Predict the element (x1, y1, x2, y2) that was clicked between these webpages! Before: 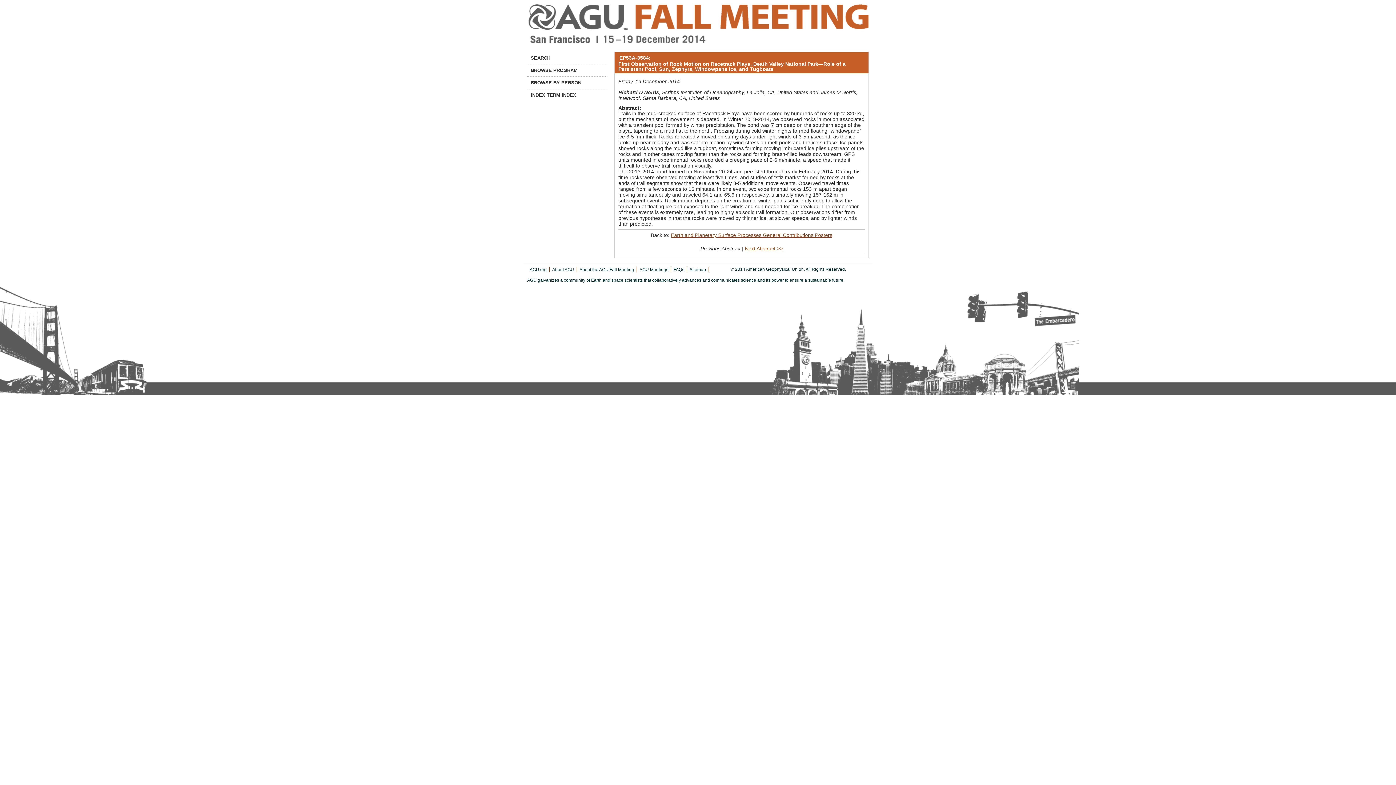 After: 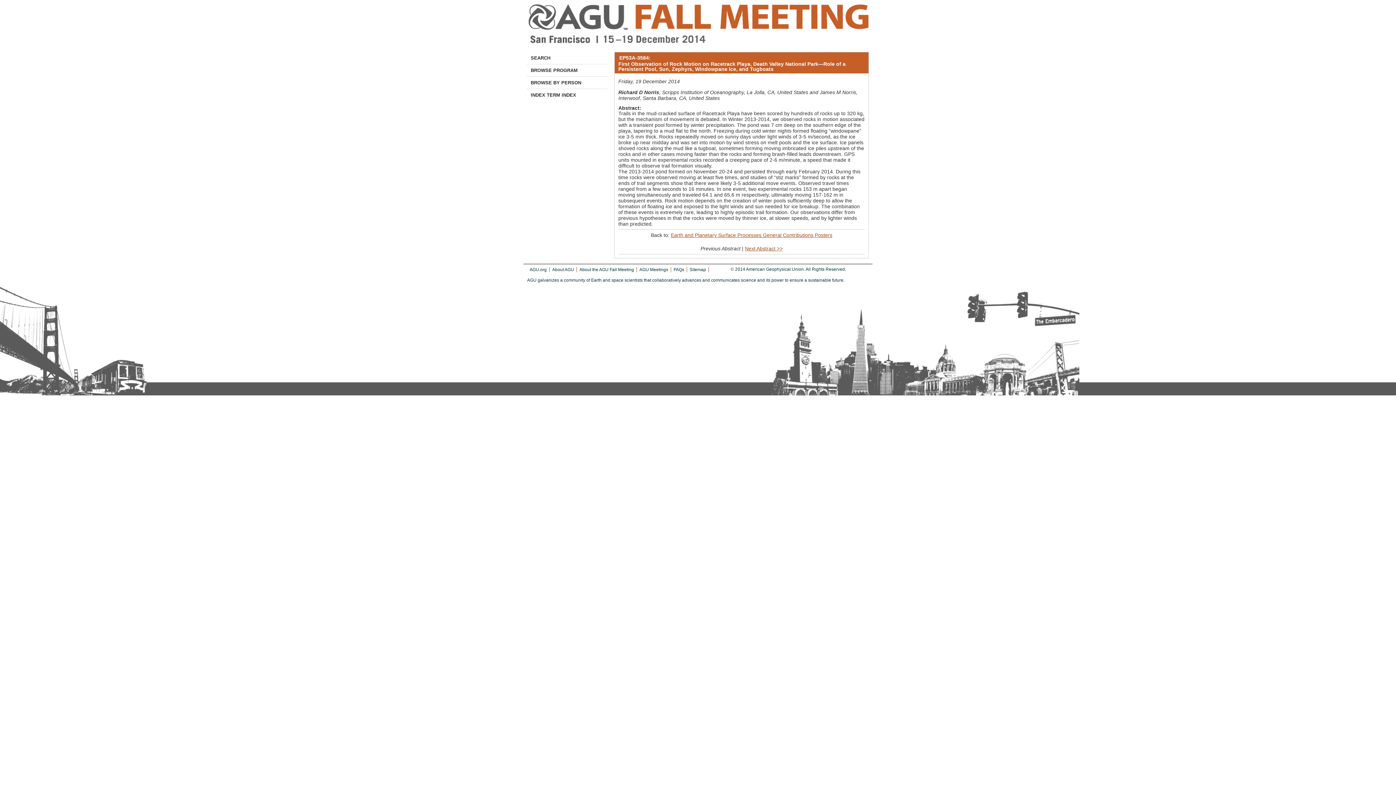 Action: bbox: (673, 267, 684, 272) label: FAQs